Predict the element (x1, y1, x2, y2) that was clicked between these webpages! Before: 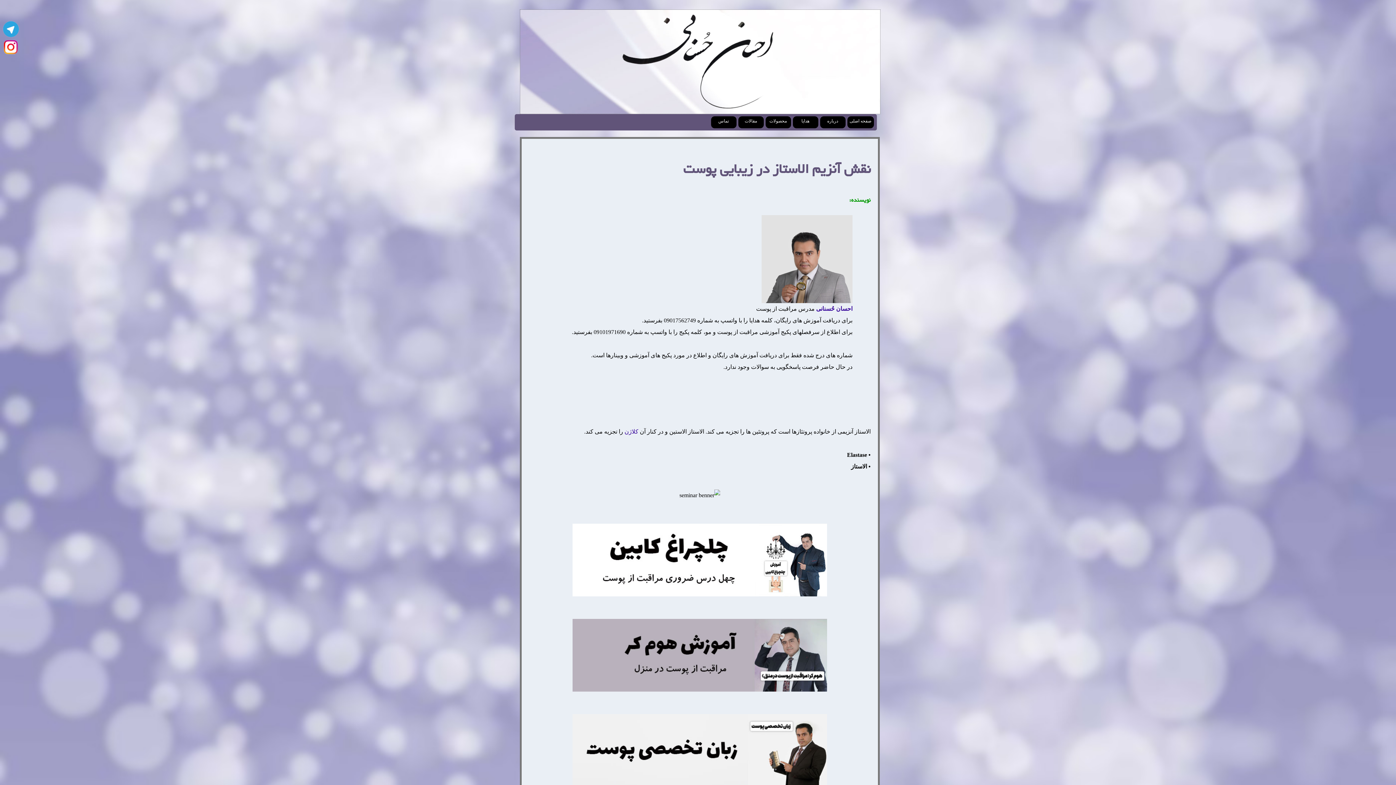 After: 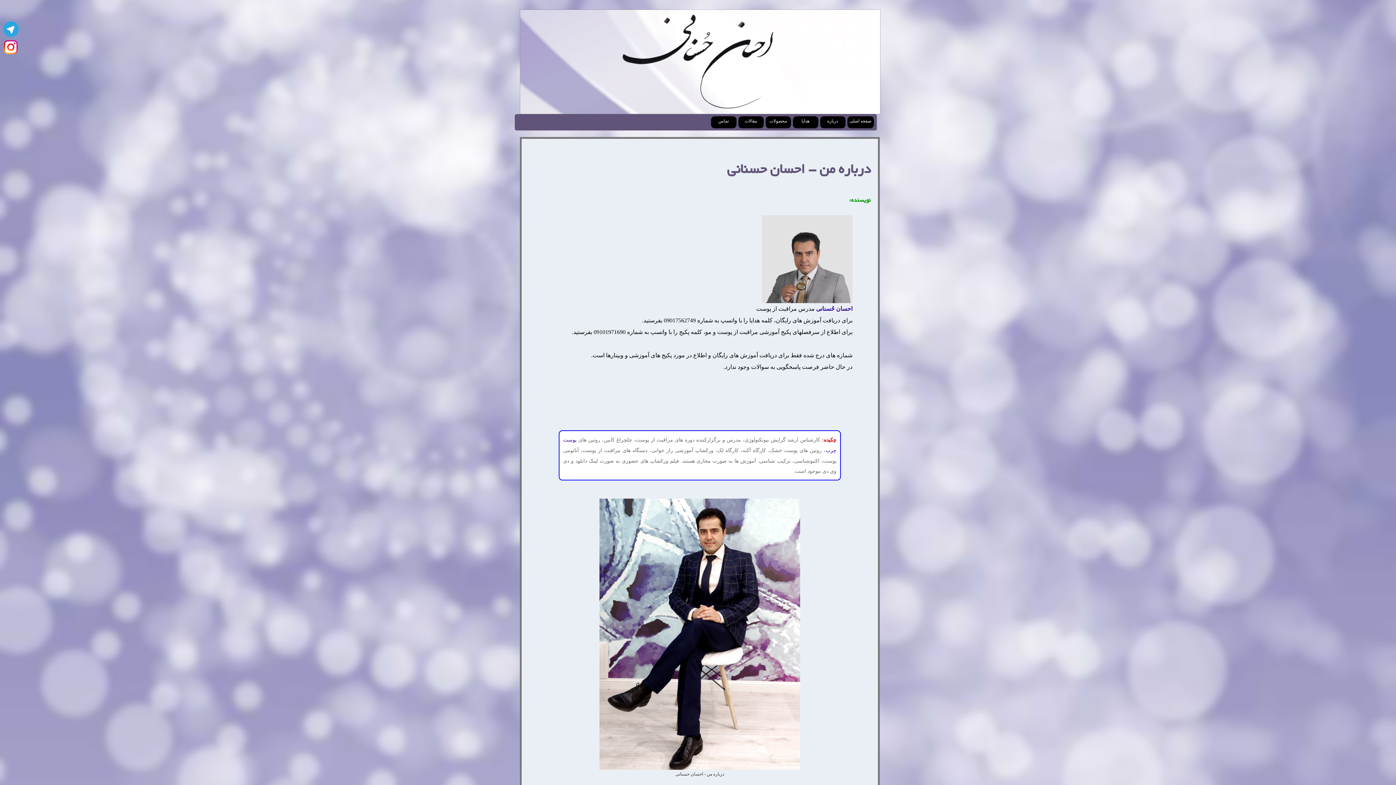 Action: label: درباره bbox: (822, 118, 844, 125)